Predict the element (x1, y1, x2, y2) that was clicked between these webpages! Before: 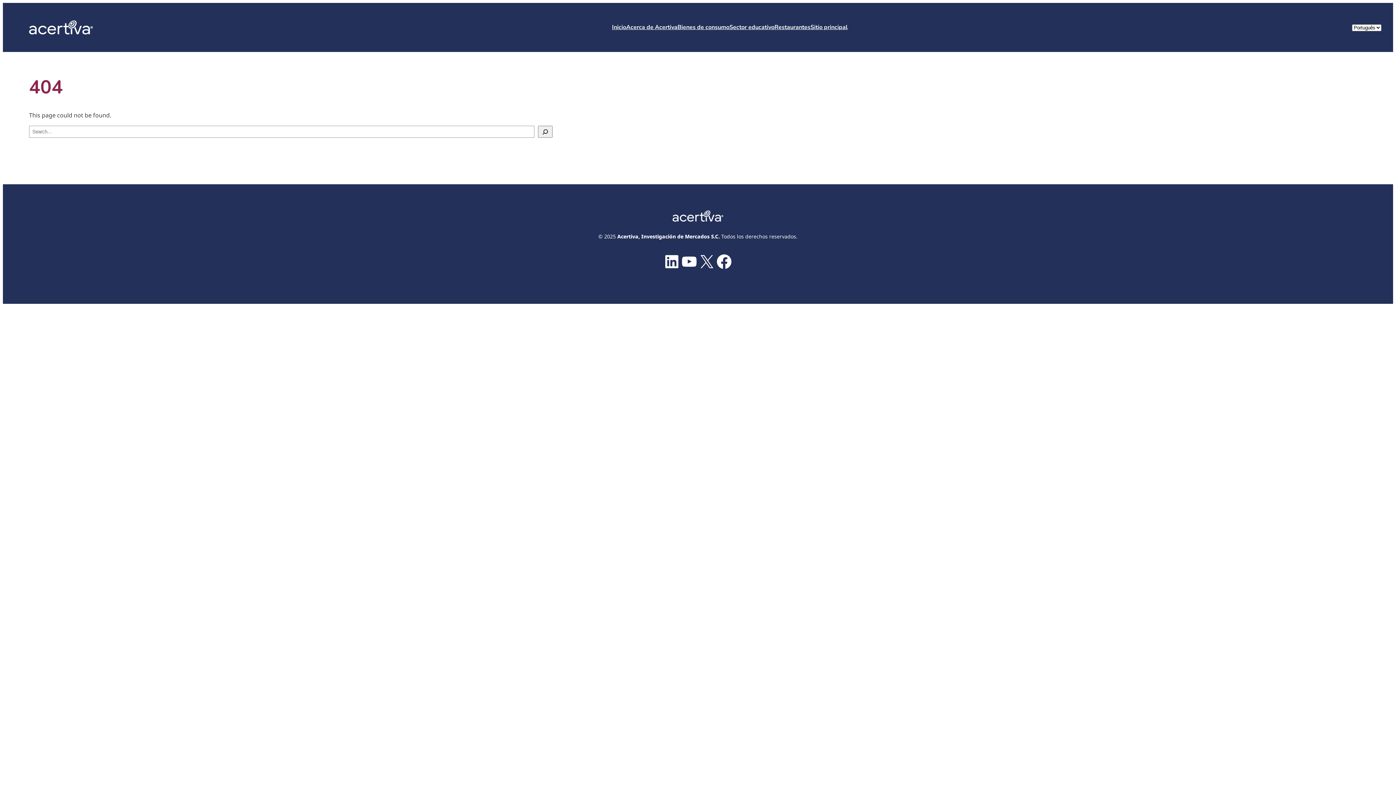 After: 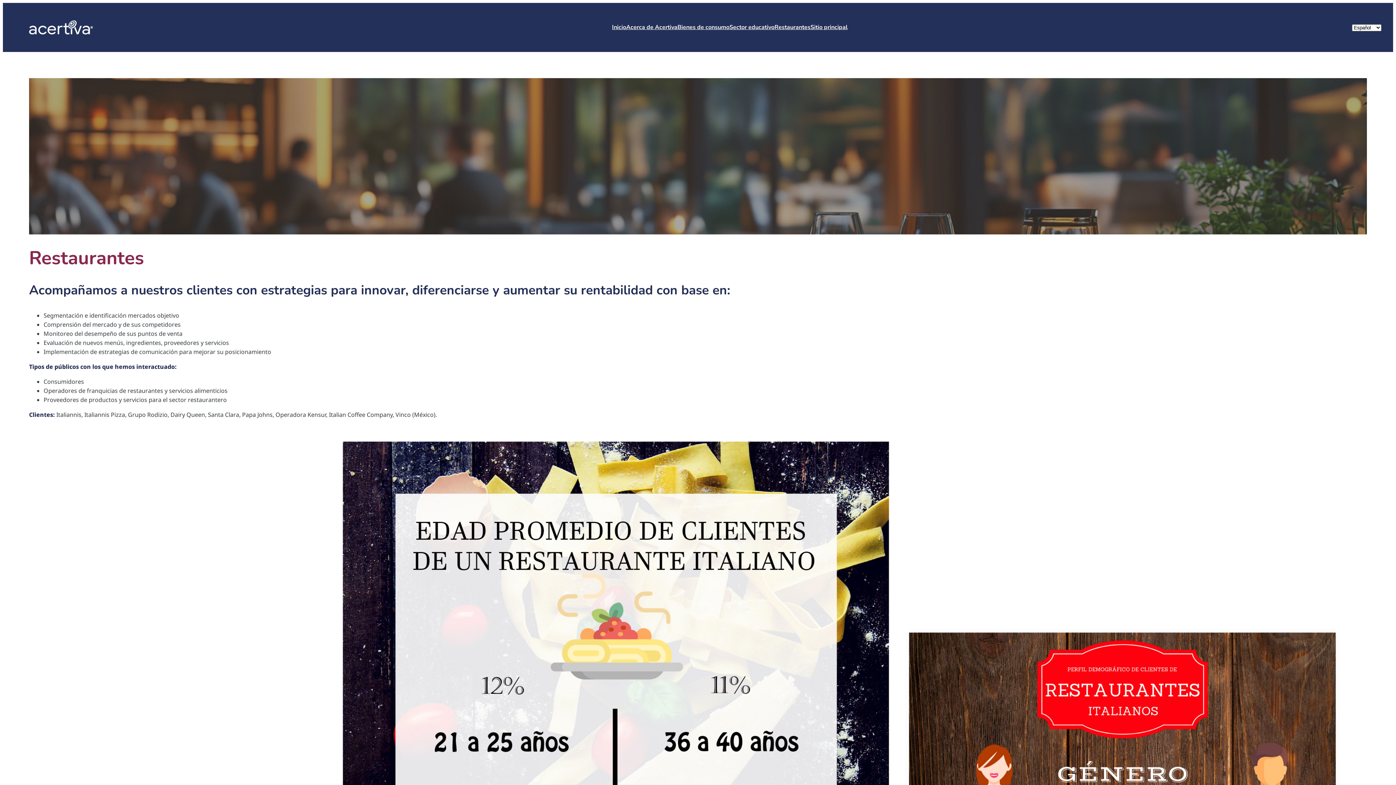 Action: bbox: (774, 22, 810, 32) label: Restaurantes